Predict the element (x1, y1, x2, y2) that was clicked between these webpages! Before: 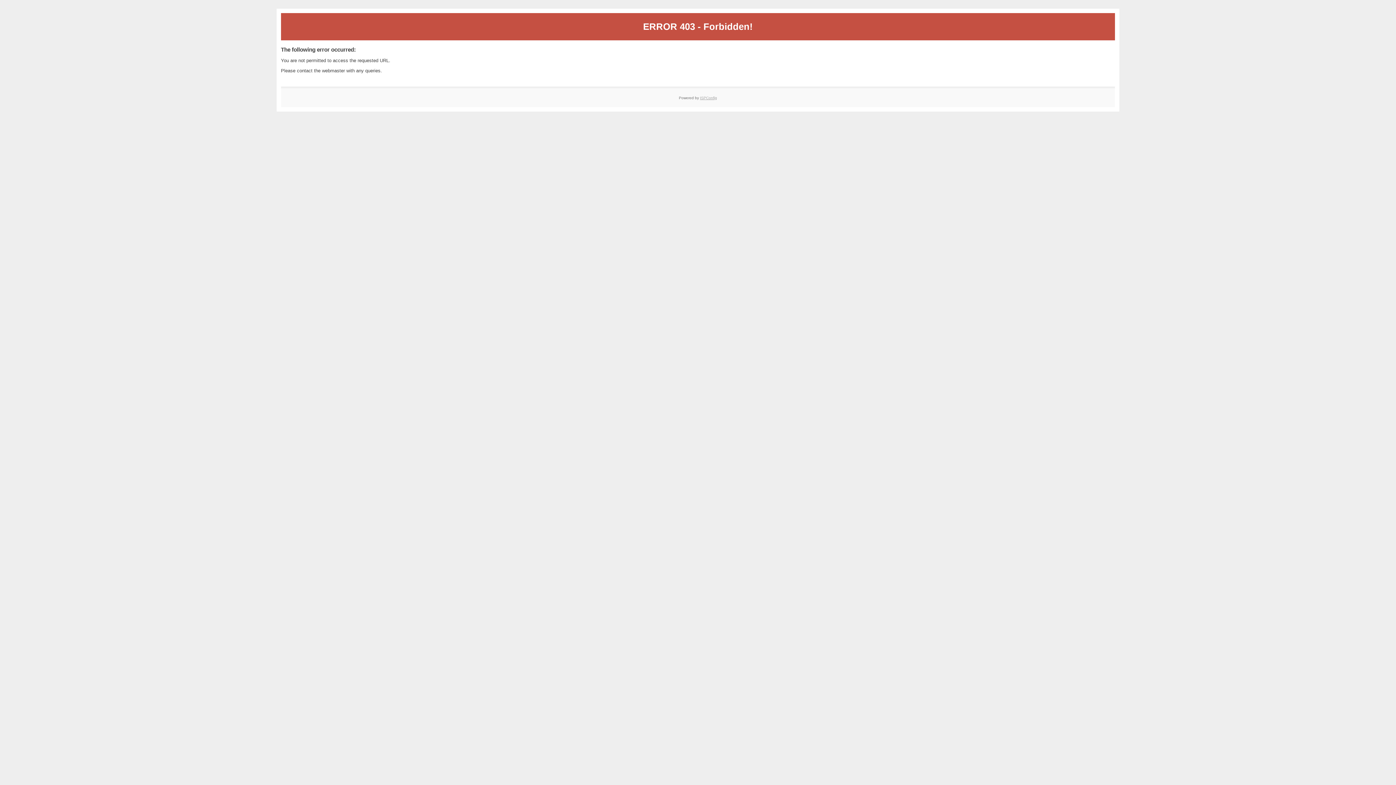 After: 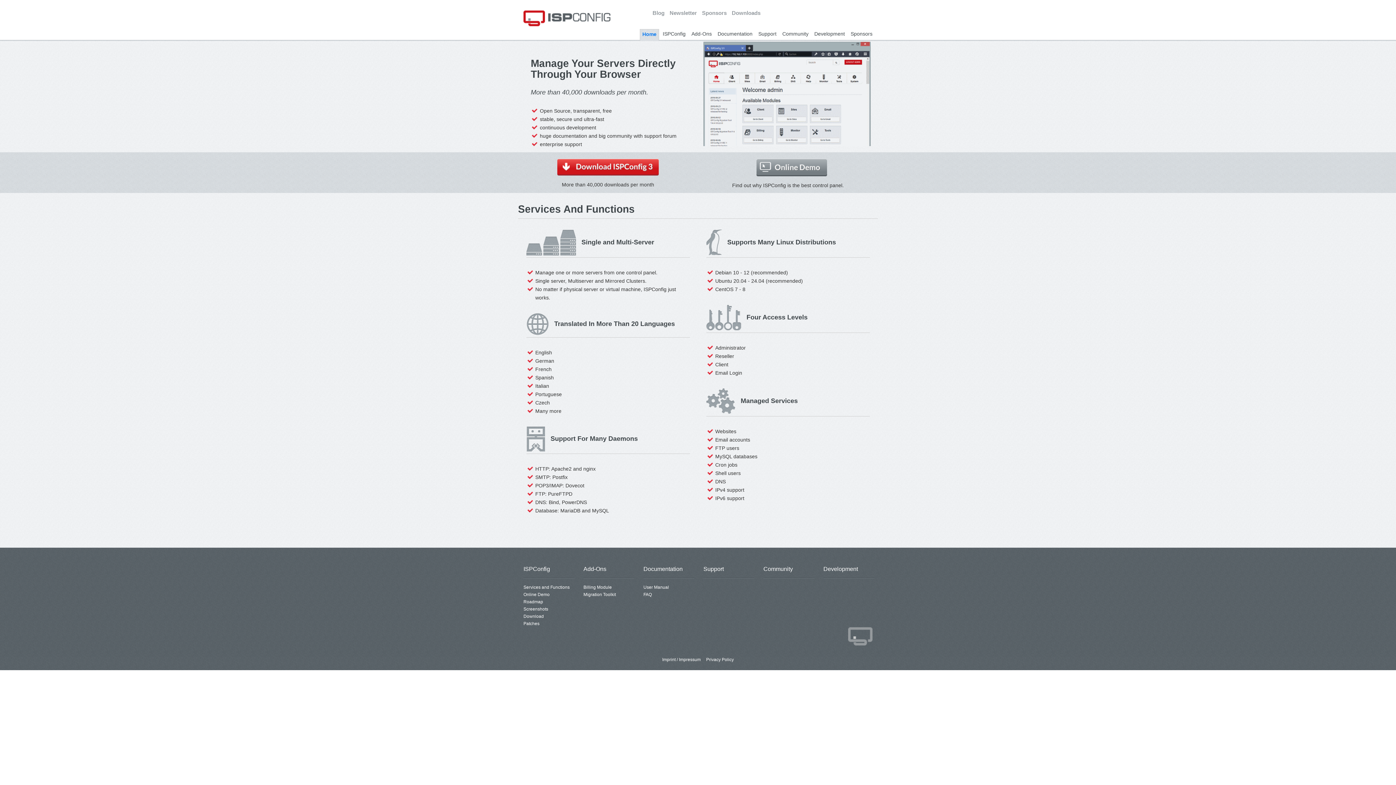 Action: bbox: (700, 95, 717, 99) label: ISPConfig